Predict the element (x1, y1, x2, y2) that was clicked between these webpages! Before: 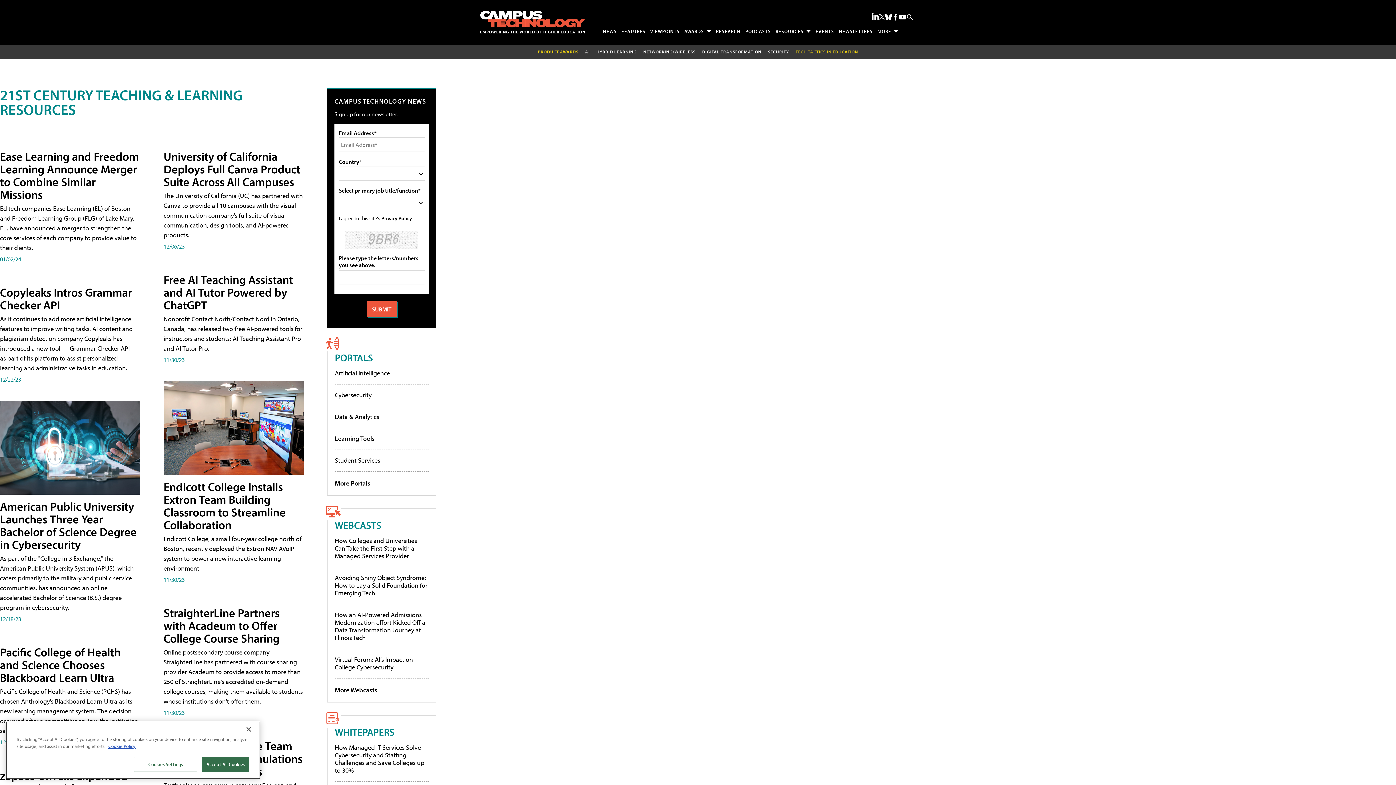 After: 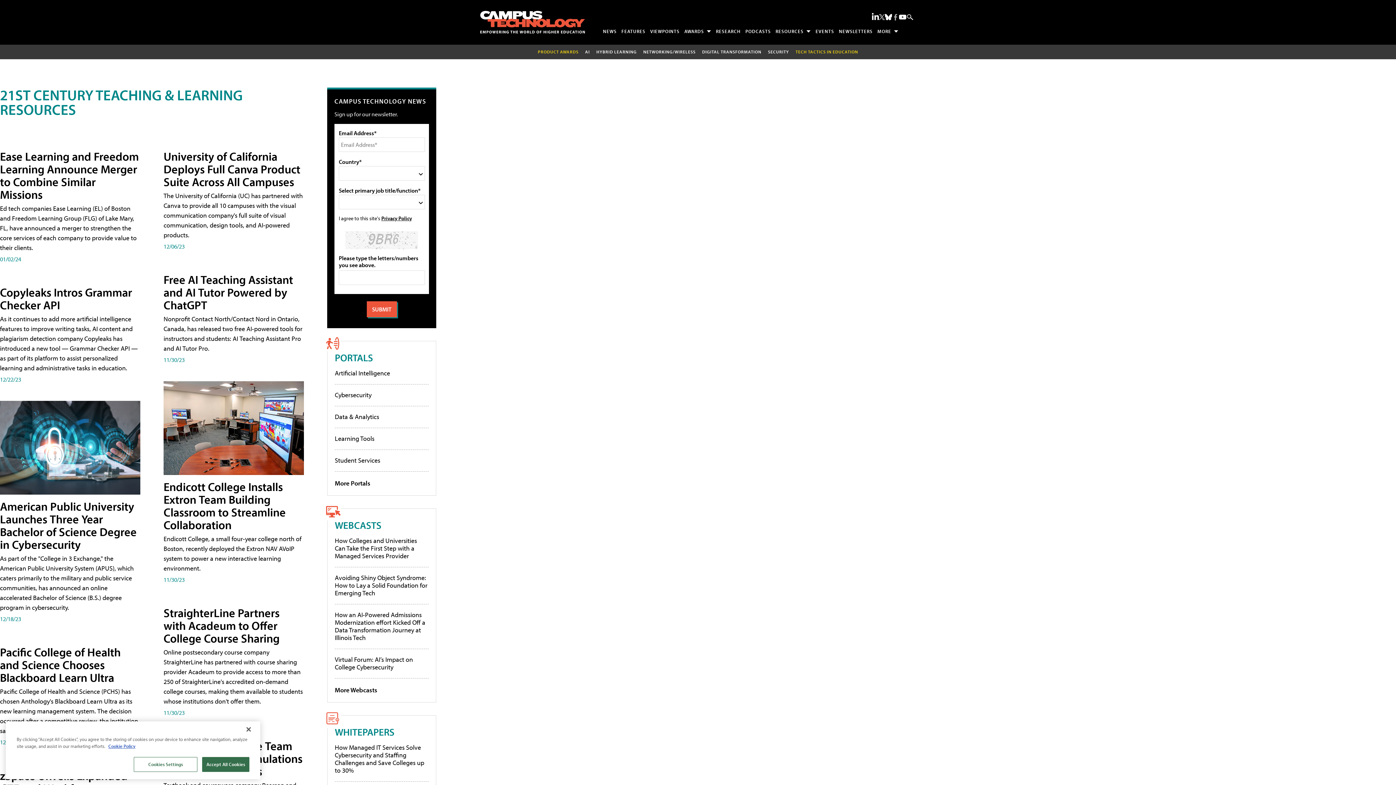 Action: bbox: (892, 13, 899, 20) label: Follow Us on Facebook